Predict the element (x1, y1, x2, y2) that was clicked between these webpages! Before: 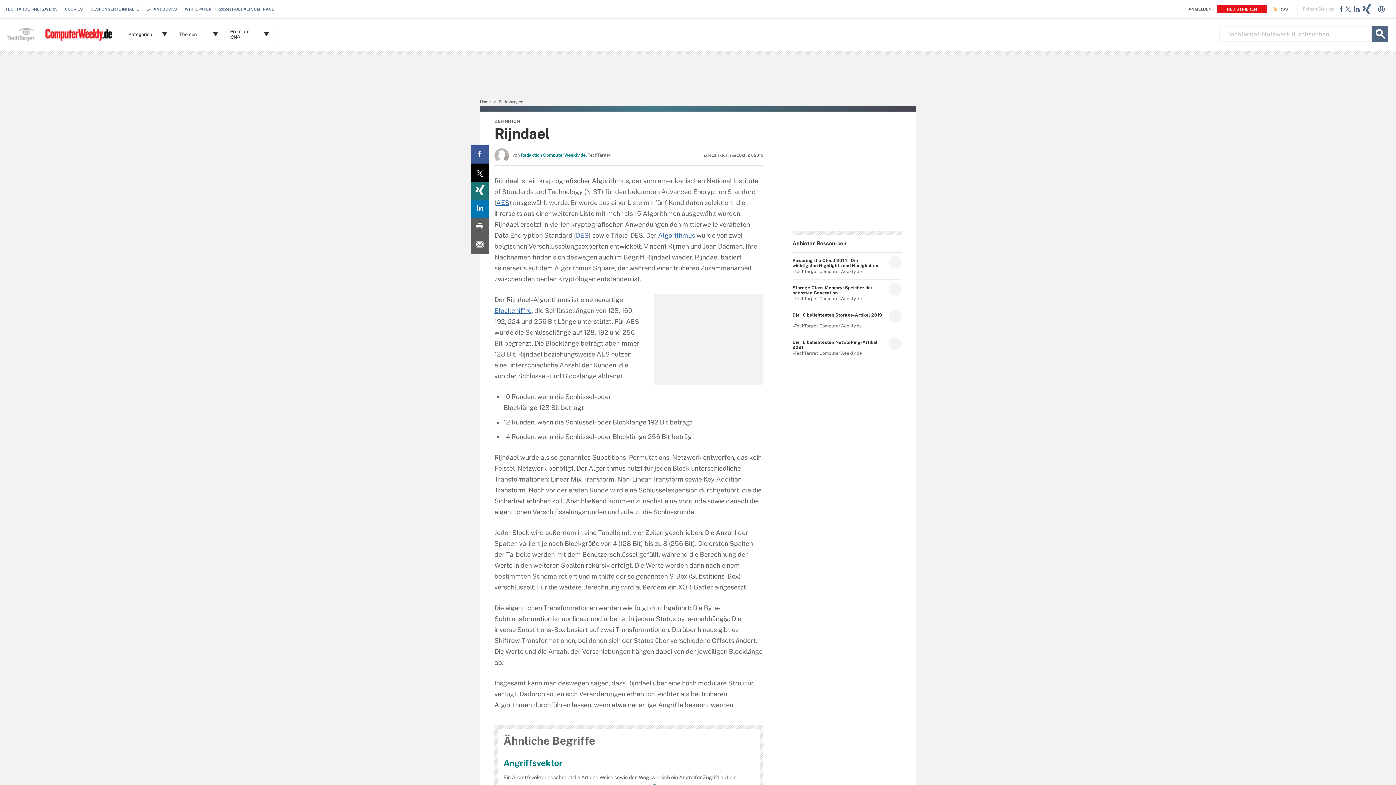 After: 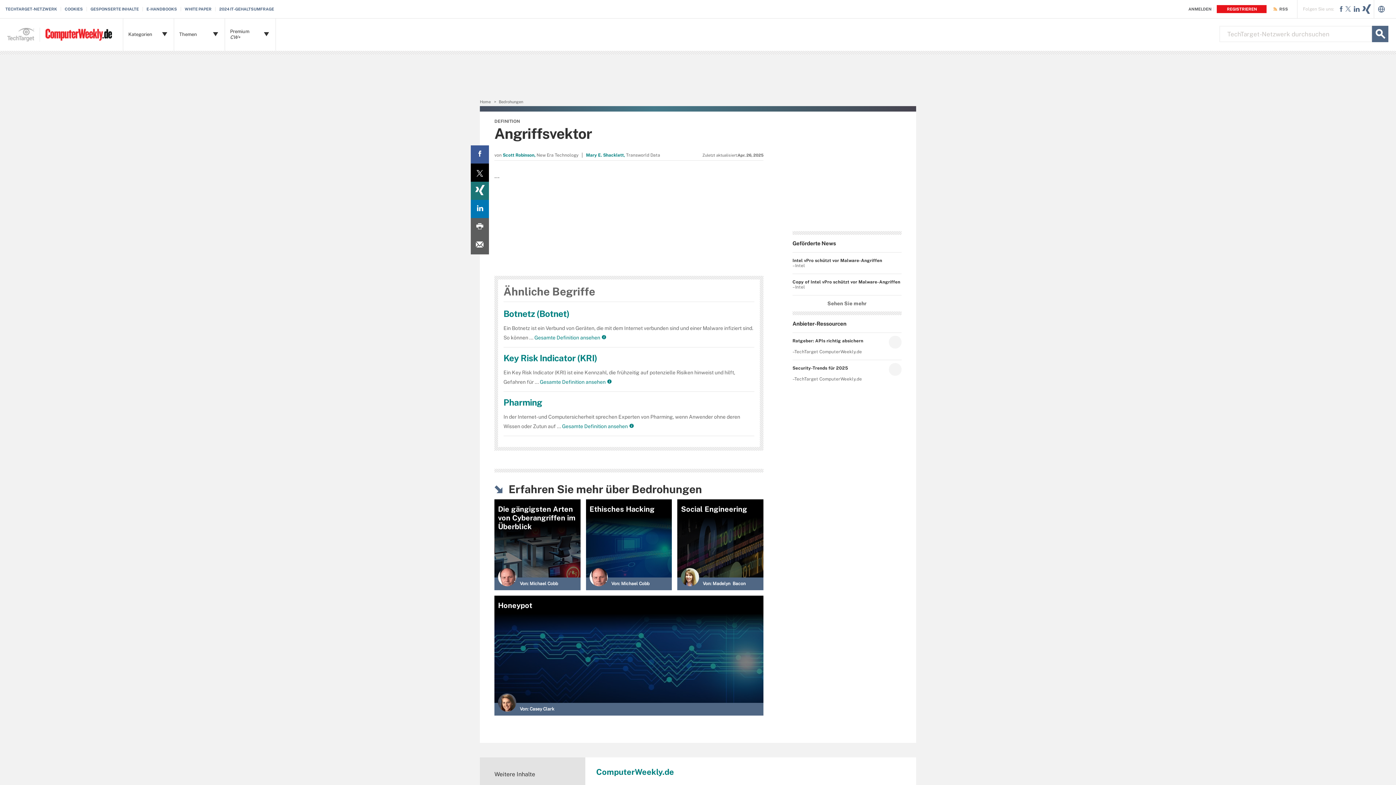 Action: label: Angriffsvektor bbox: (503, 758, 562, 768)